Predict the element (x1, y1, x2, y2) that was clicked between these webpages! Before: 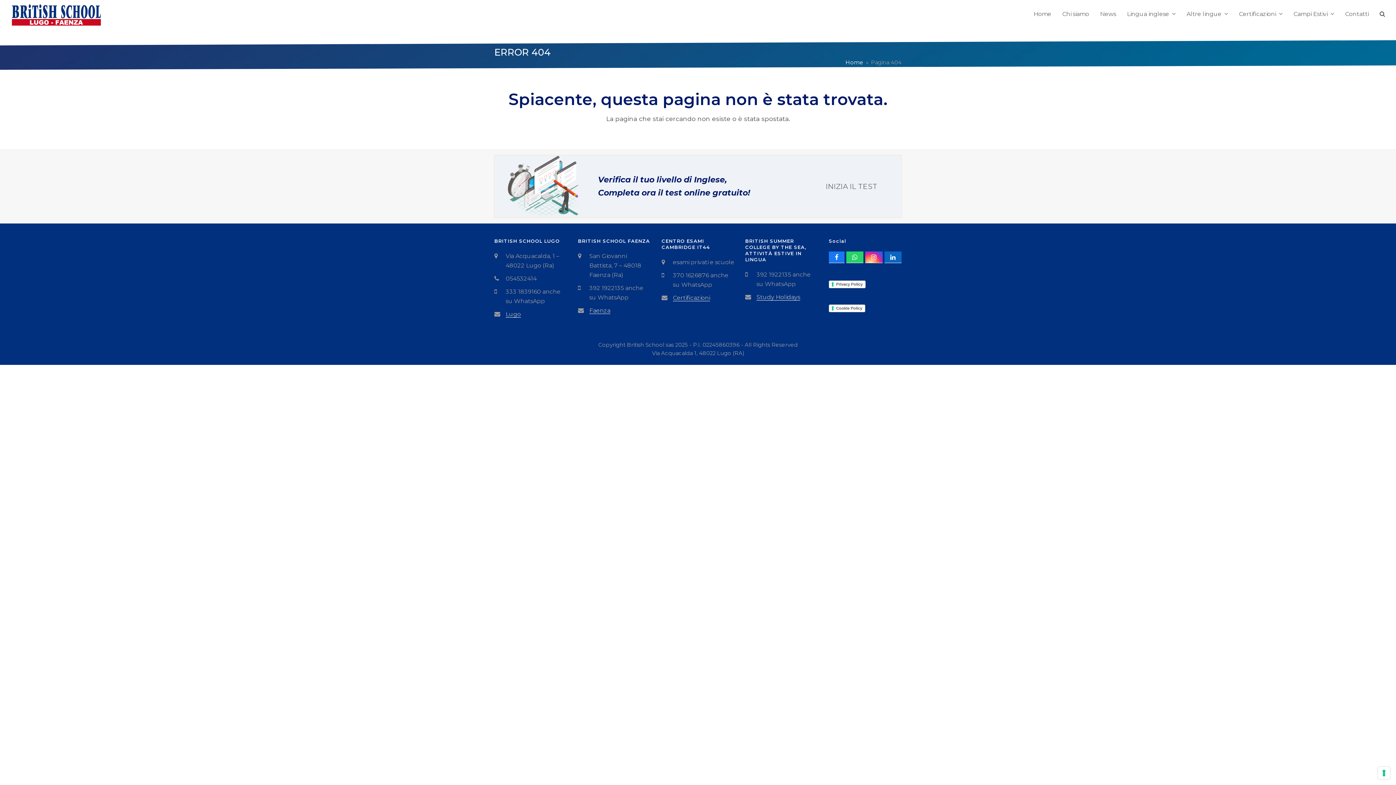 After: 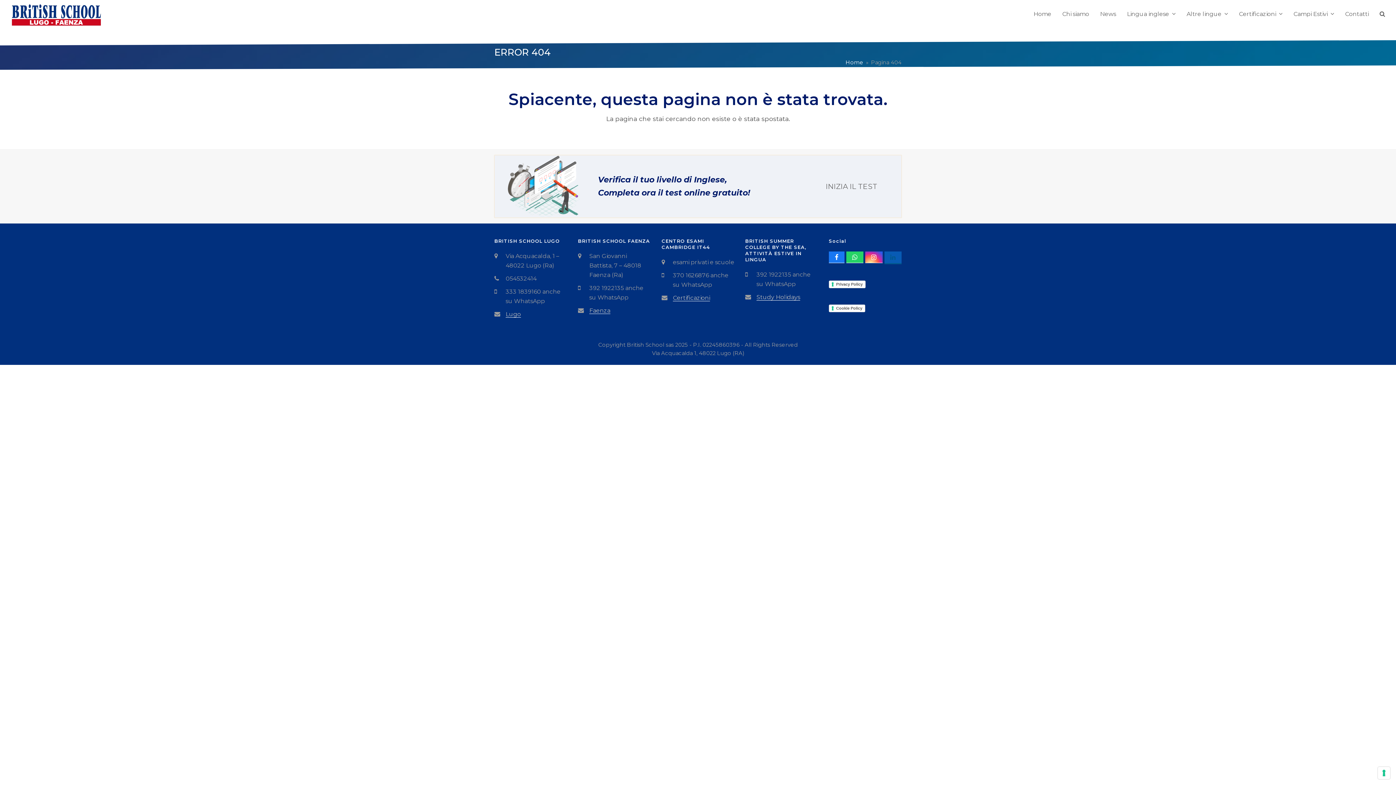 Action: bbox: (884, 251, 901, 263) label: LinkedIn